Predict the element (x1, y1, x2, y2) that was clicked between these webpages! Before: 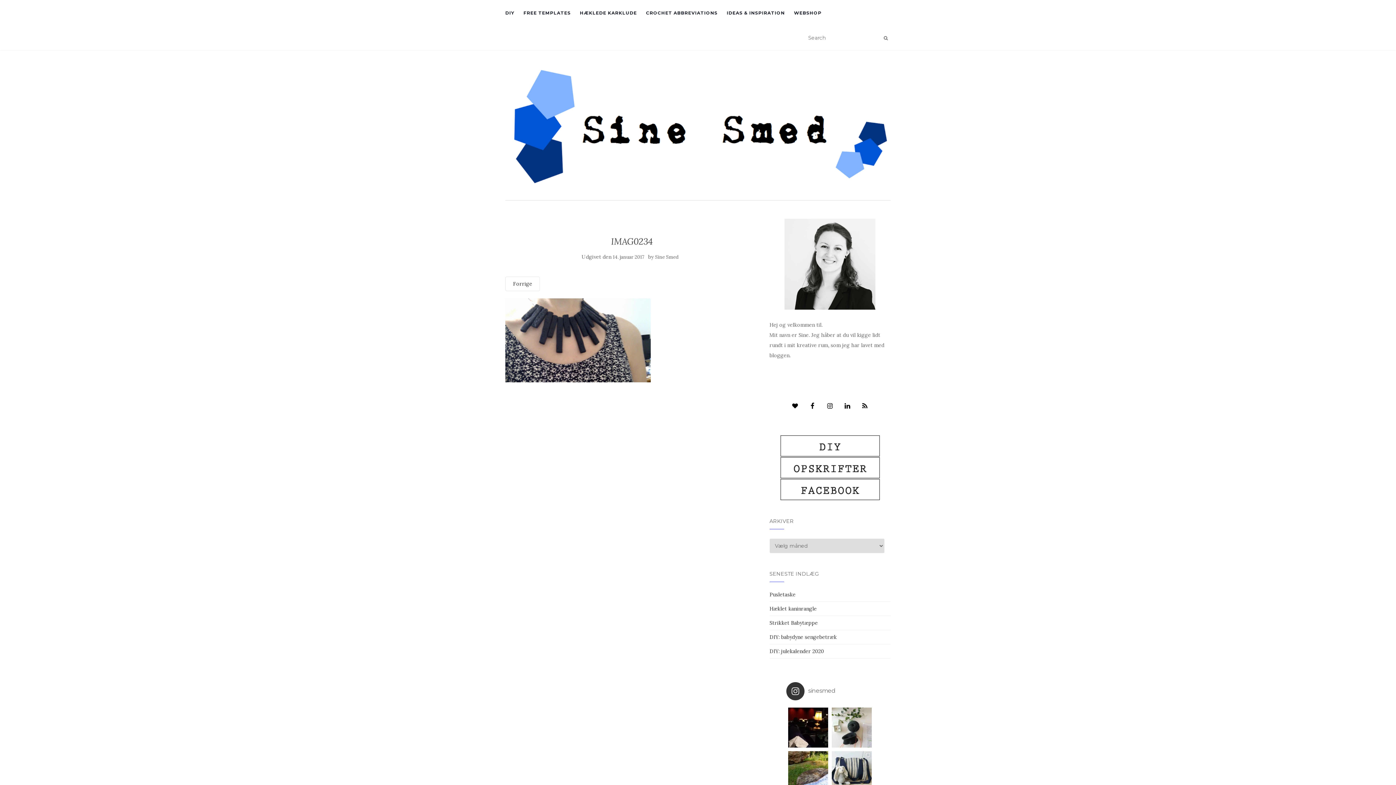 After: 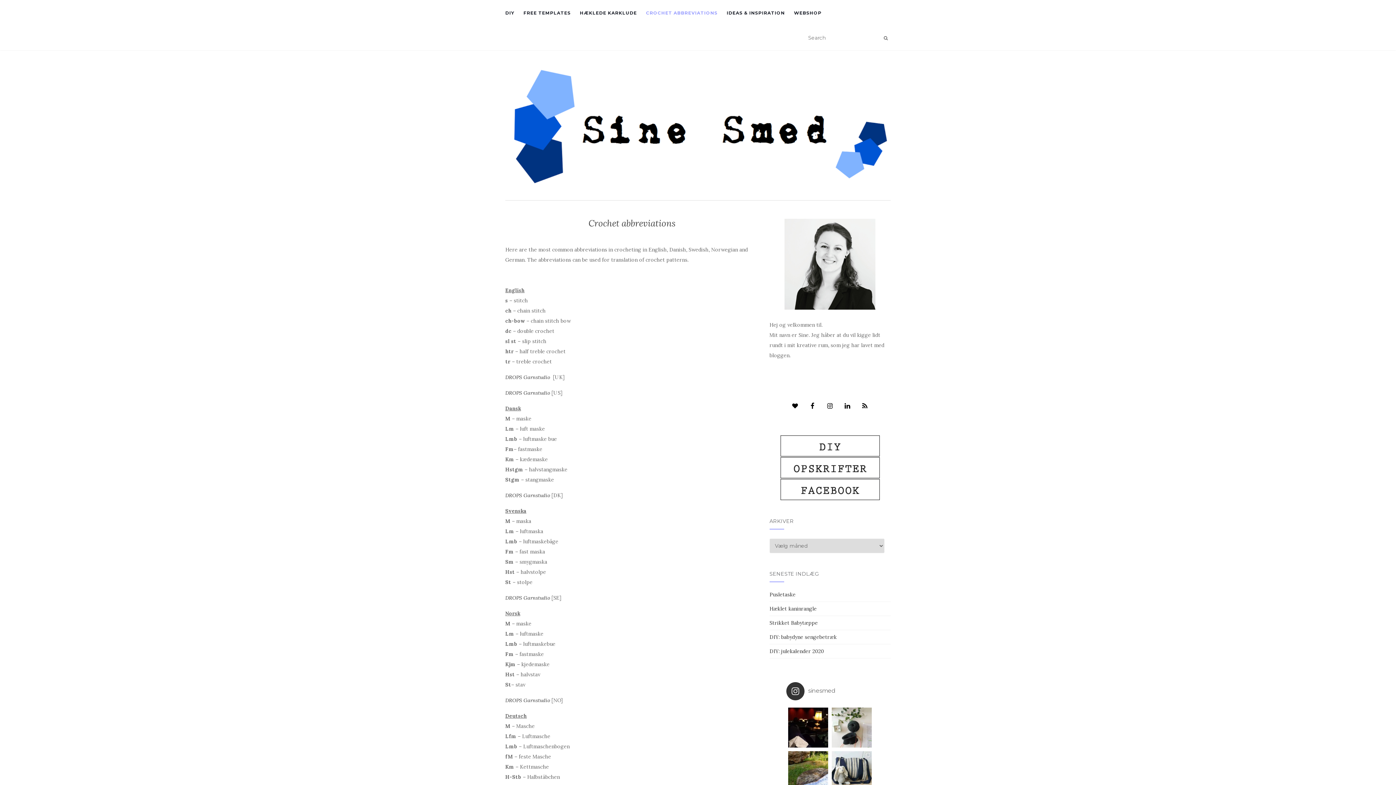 Action: bbox: (646, 0, 717, 25) label: CROCHET ABBREVIATIONS